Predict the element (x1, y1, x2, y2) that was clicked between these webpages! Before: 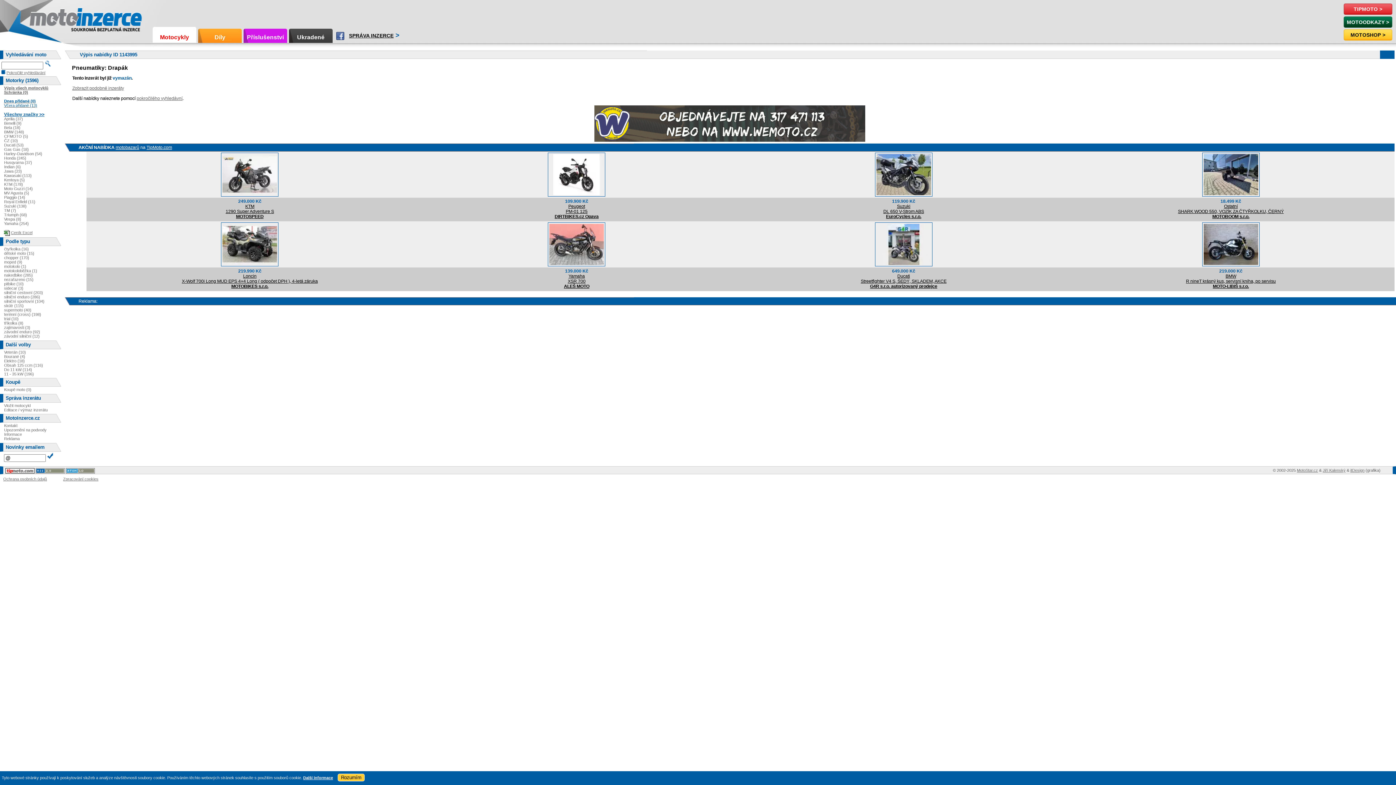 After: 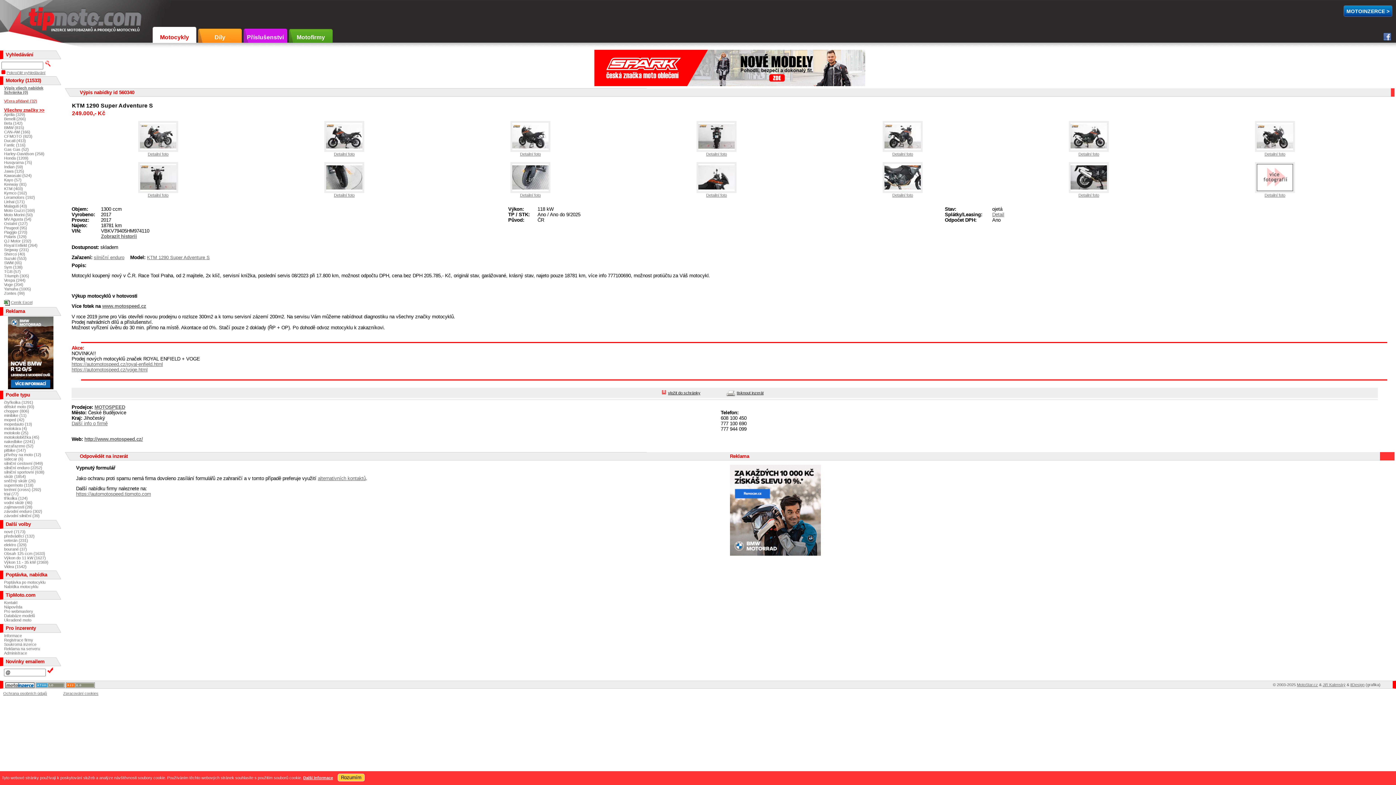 Action: bbox: (225, 203, 274, 214) label: KTM
1290 Super Adventure S